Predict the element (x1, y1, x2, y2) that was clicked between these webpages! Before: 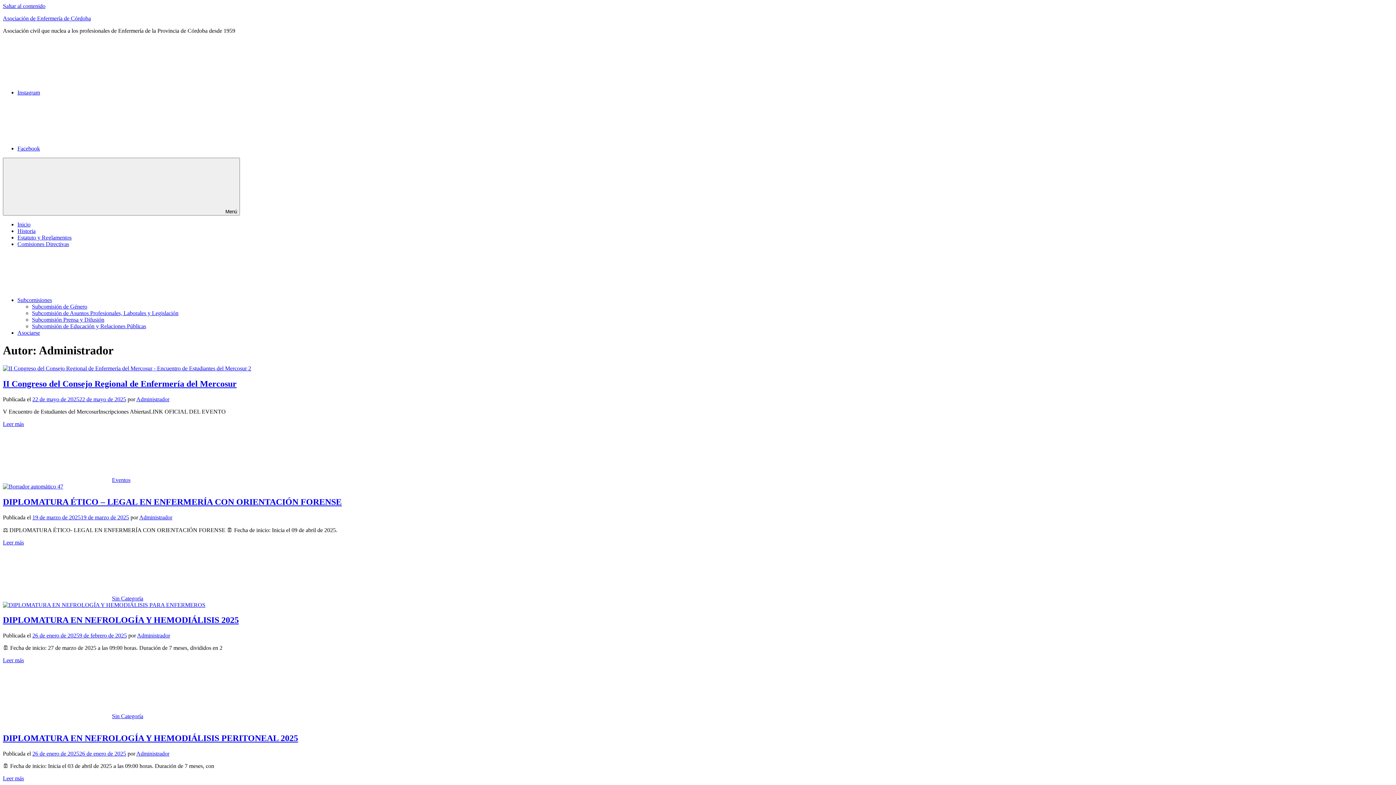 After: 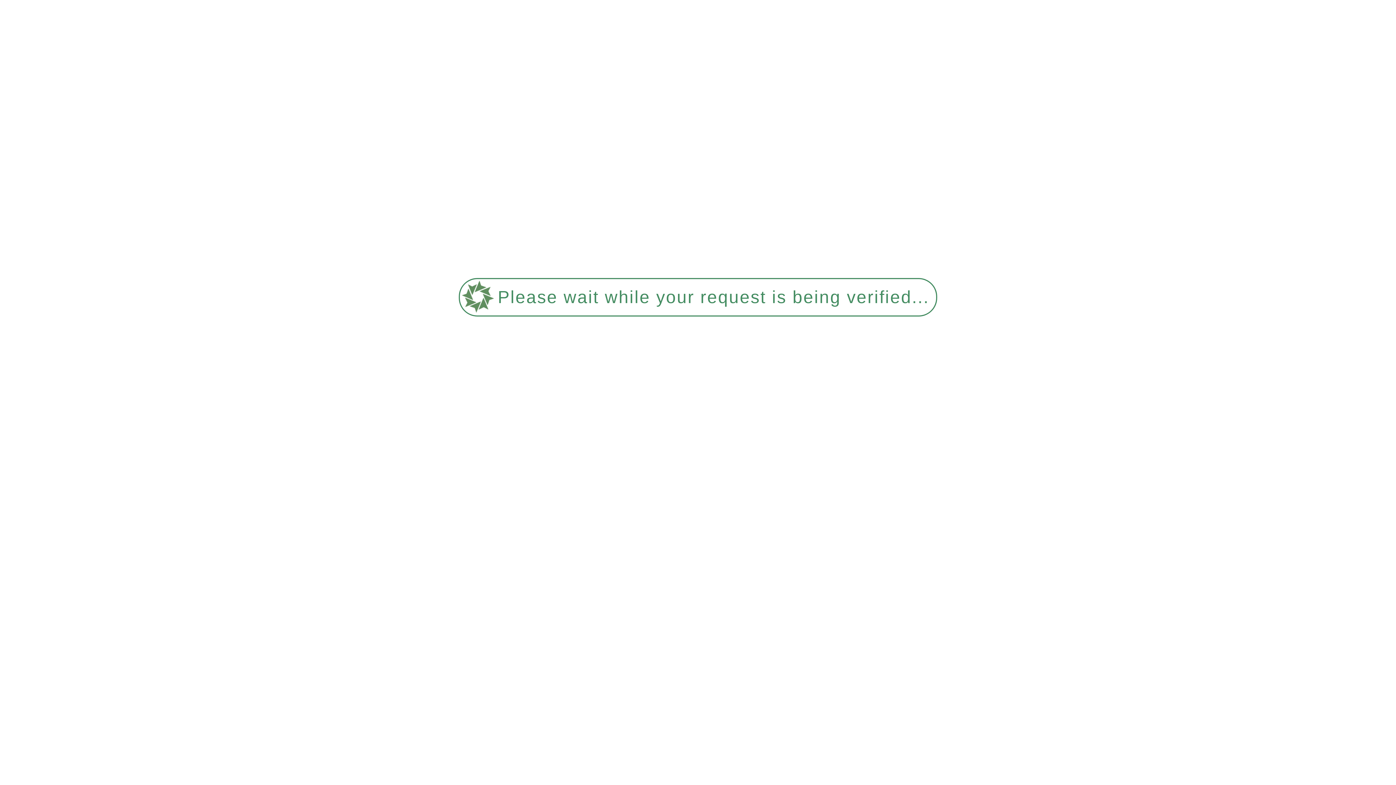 Action: bbox: (32, 396, 126, 402) label: 22 de mayo de 202522 de mayo de 2025